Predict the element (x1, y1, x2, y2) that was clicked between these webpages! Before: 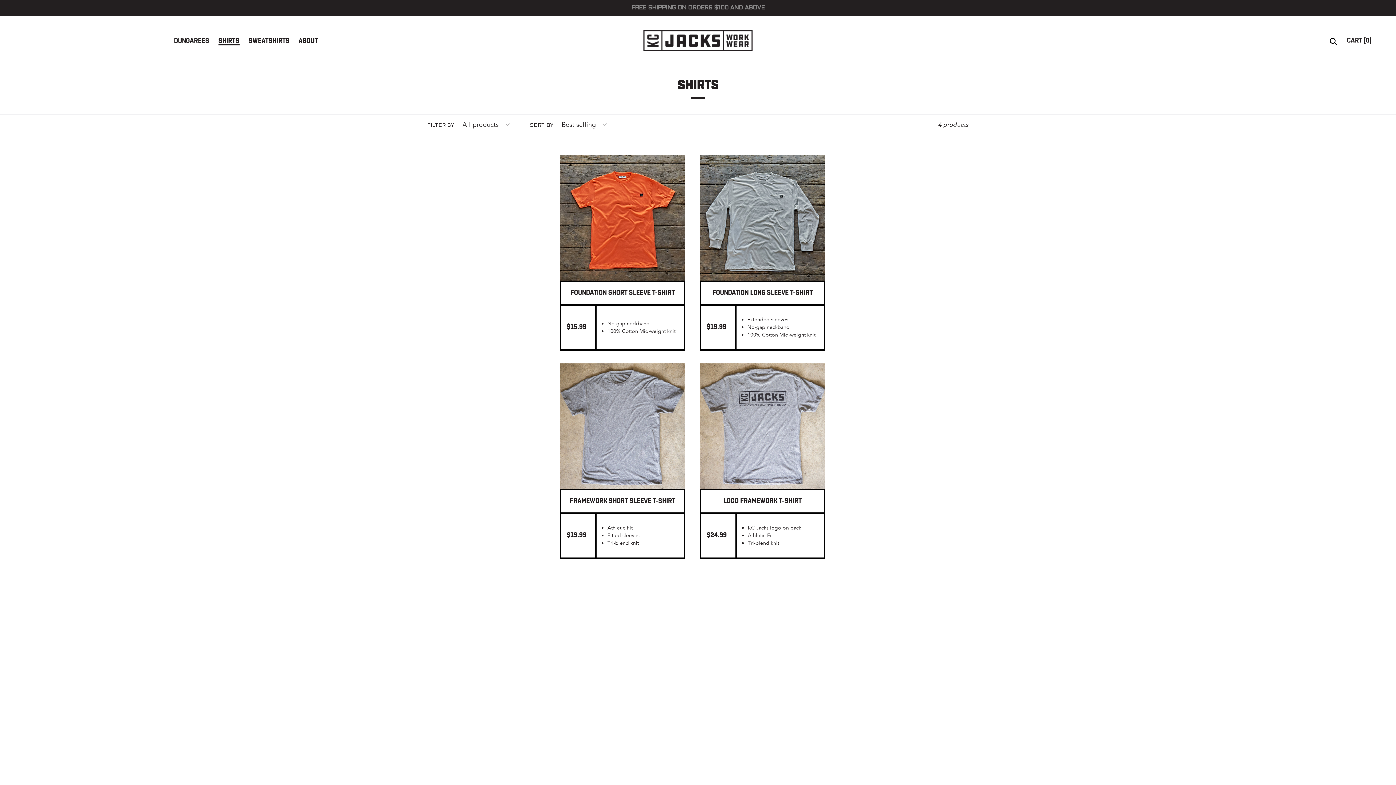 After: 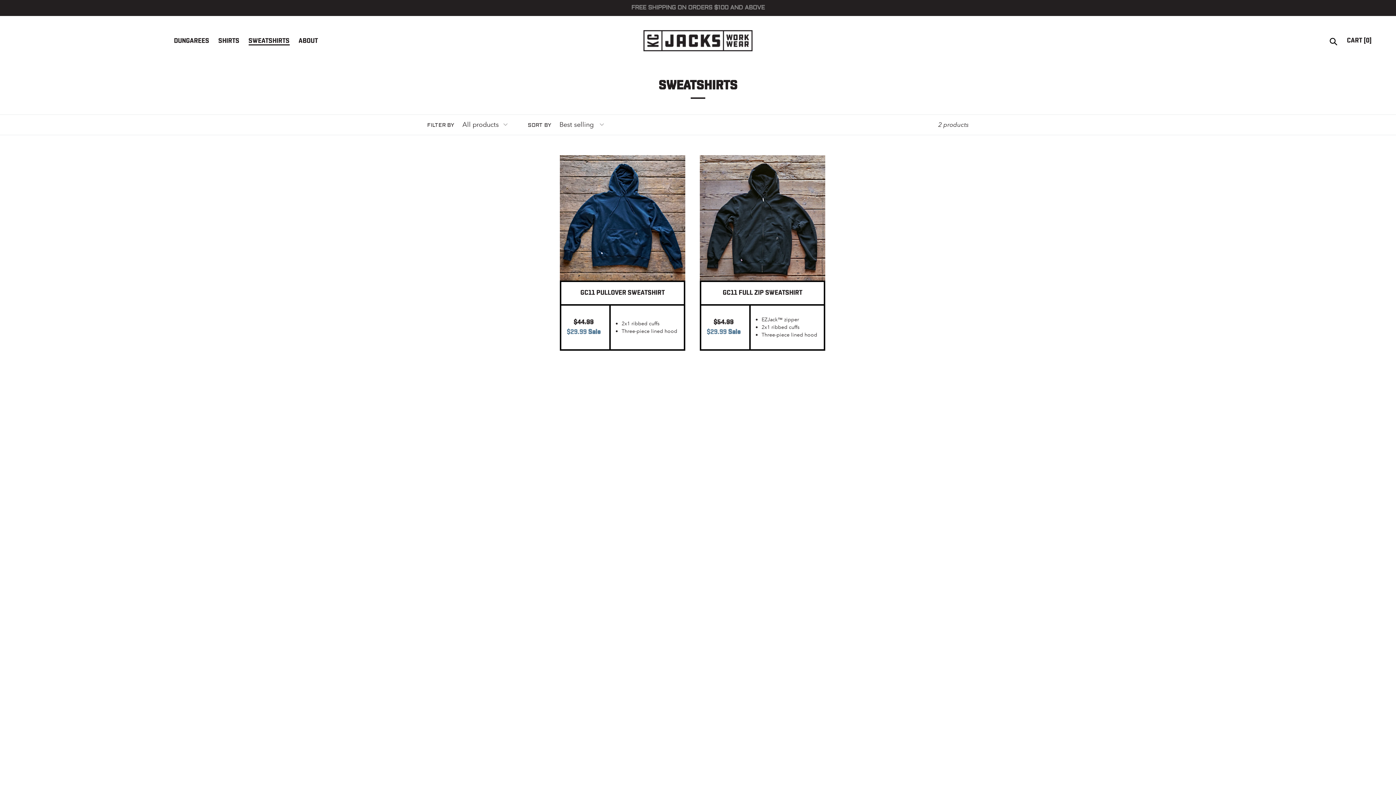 Action: bbox: (244, 38, 293, 44) label: SWEATSHIRTS